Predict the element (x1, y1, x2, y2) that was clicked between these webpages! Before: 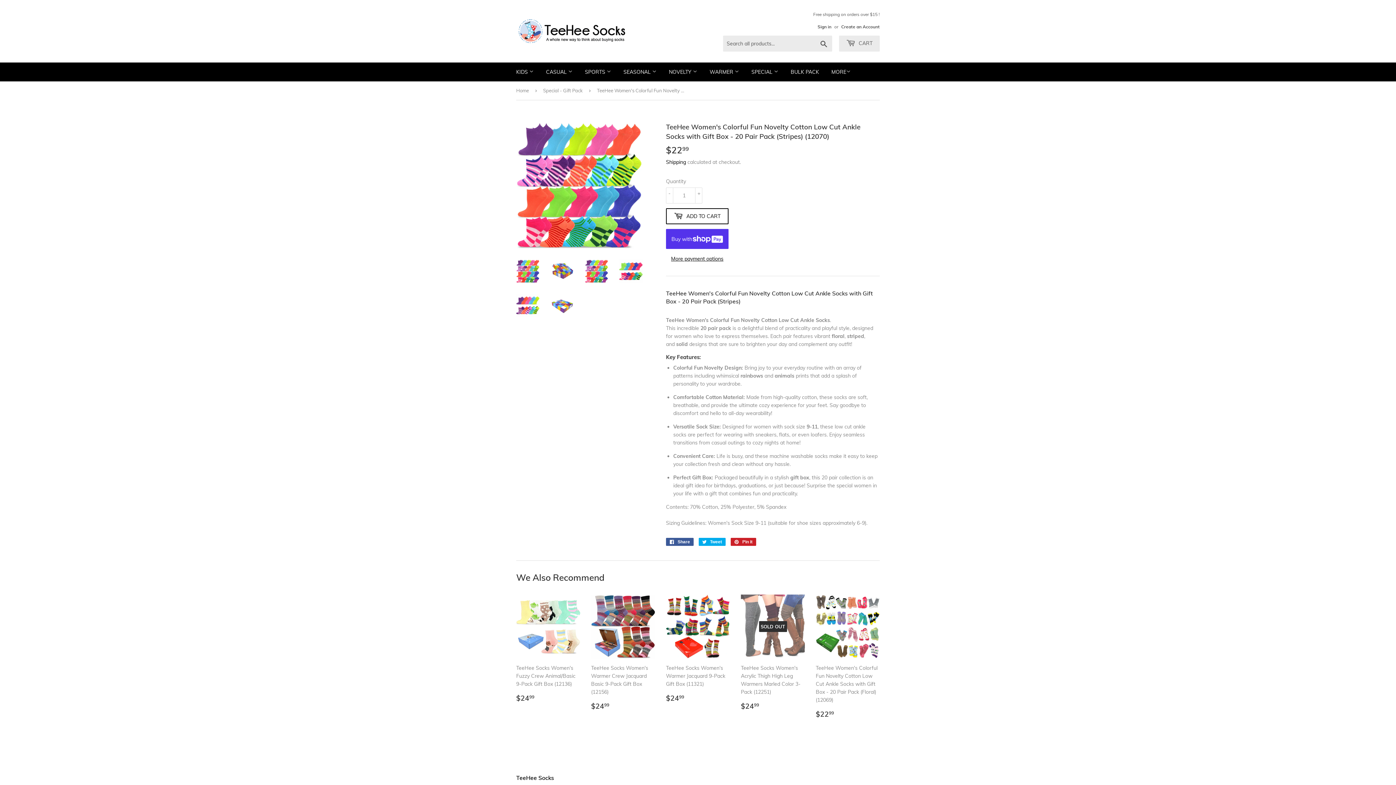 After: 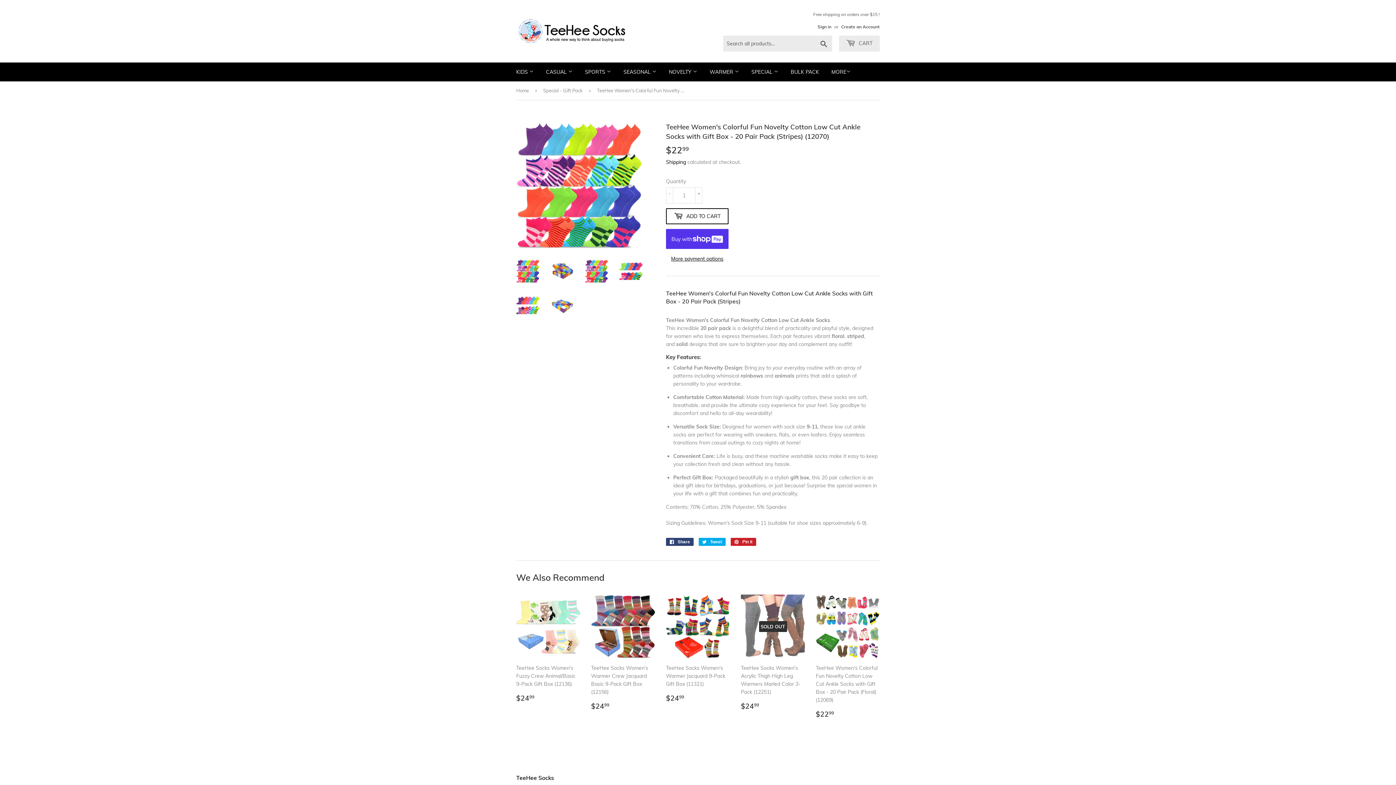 Action: label:  Share
Share on Facebook bbox: (666, 538, 693, 546)